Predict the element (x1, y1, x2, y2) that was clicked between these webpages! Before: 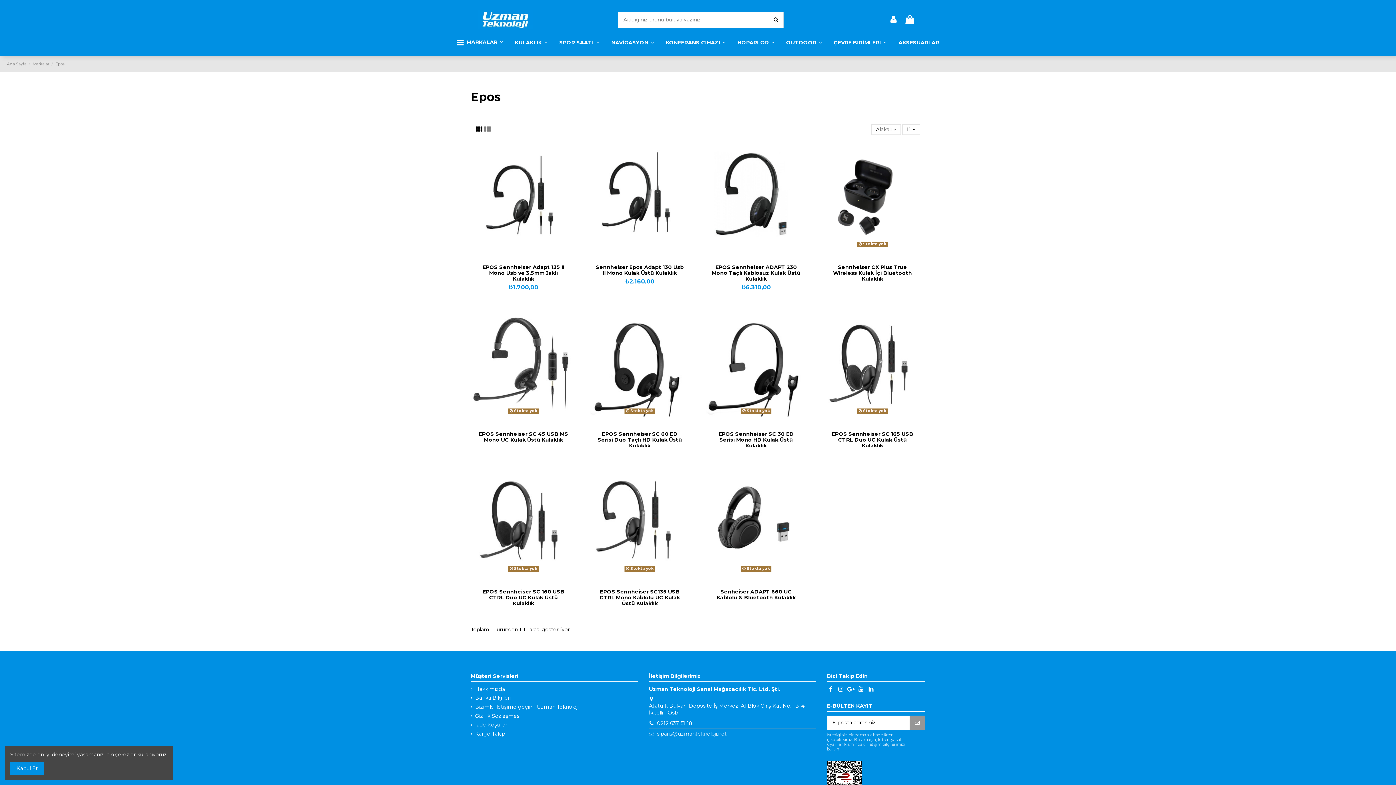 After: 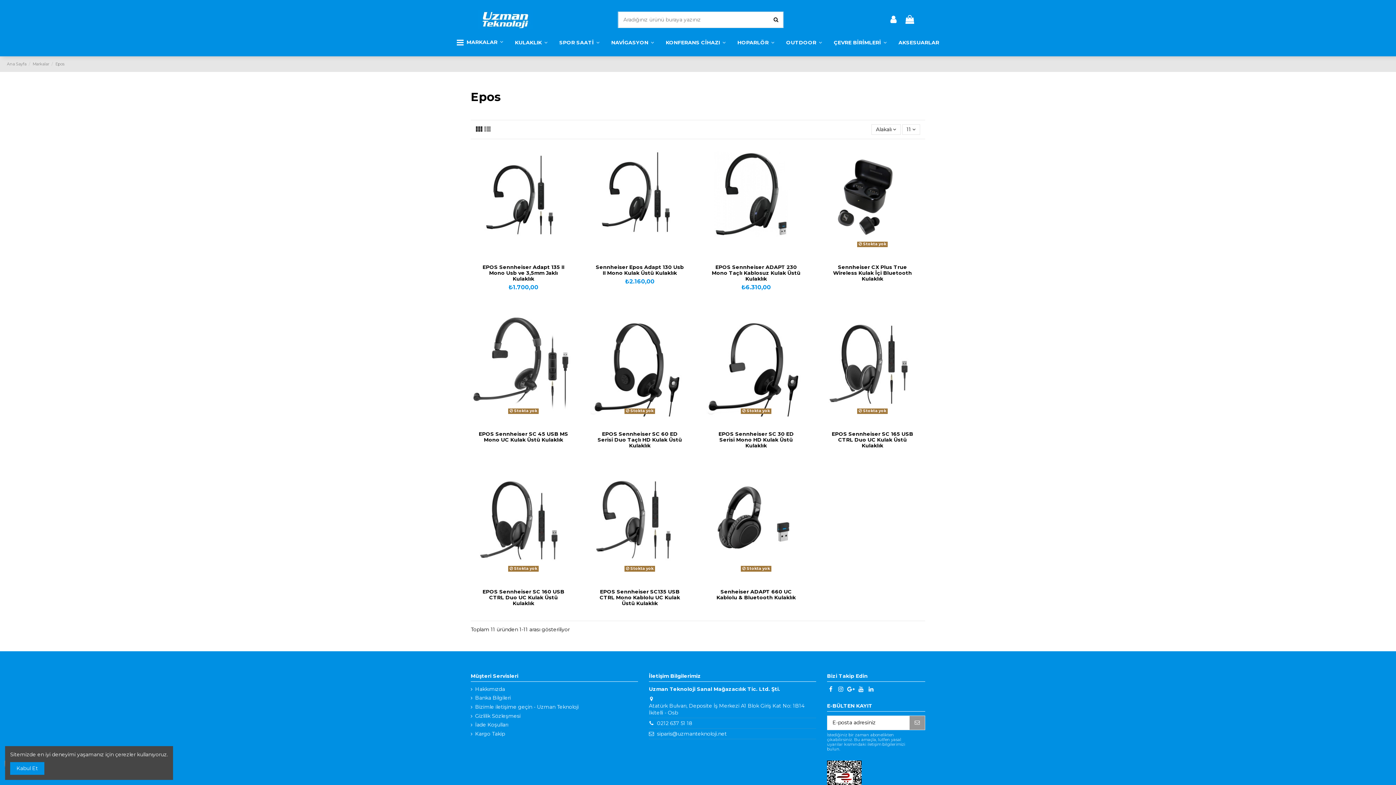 Action: label: EPOS Sennheiser SC 160 USB CTRL Duo UC Kulak Üstü Kulaklık bbox: (482, 588, 564, 606)